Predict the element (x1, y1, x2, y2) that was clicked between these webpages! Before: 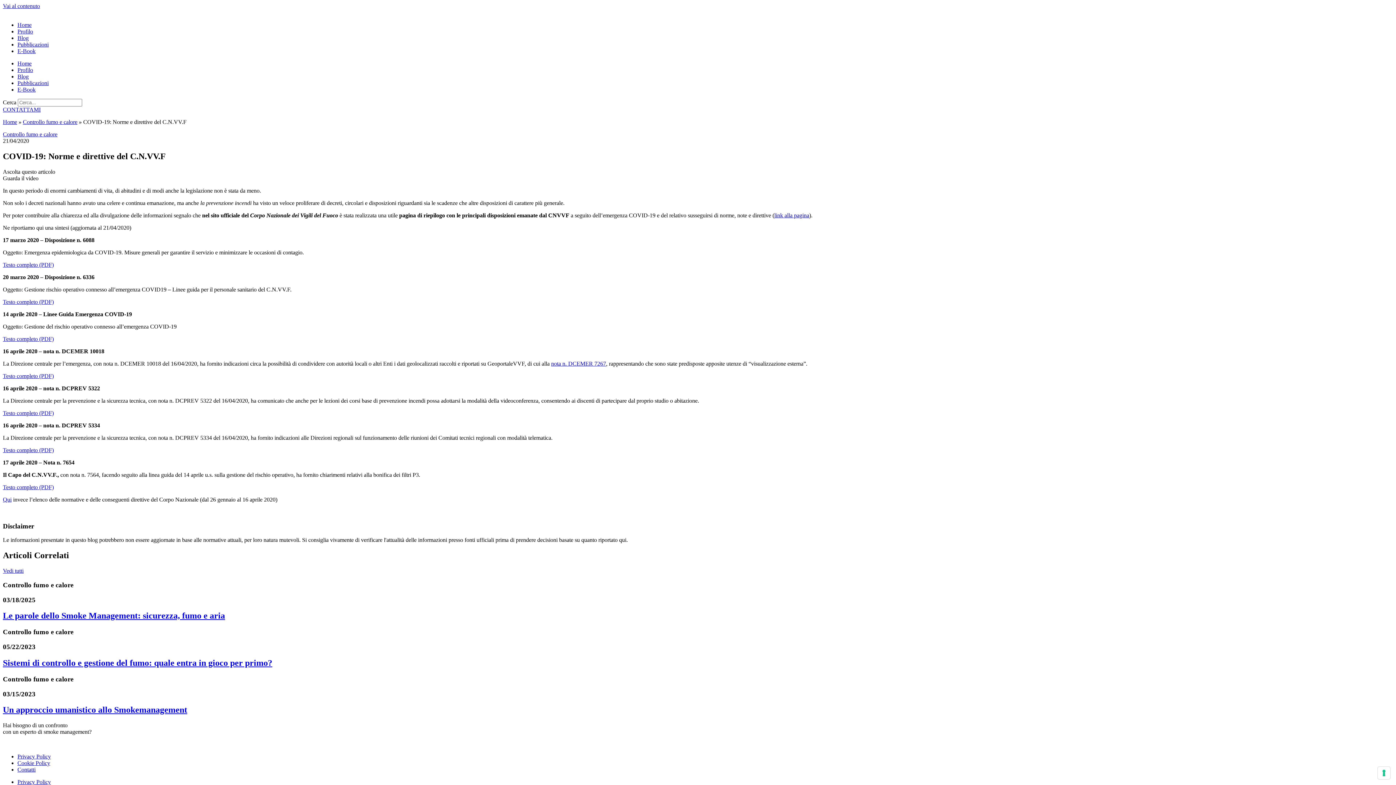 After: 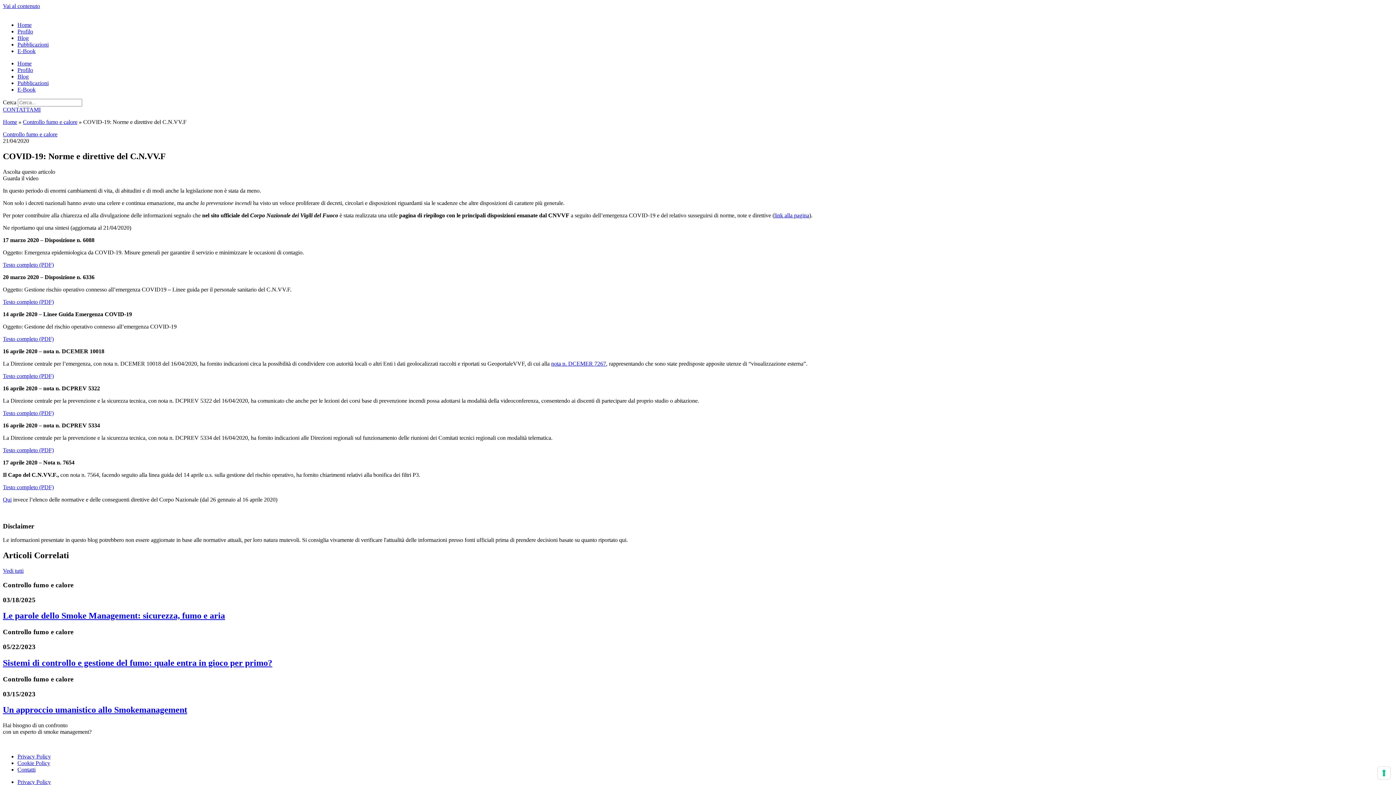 Action: bbox: (551, 360, 606, 366) label: nota n. DCEMER 7267